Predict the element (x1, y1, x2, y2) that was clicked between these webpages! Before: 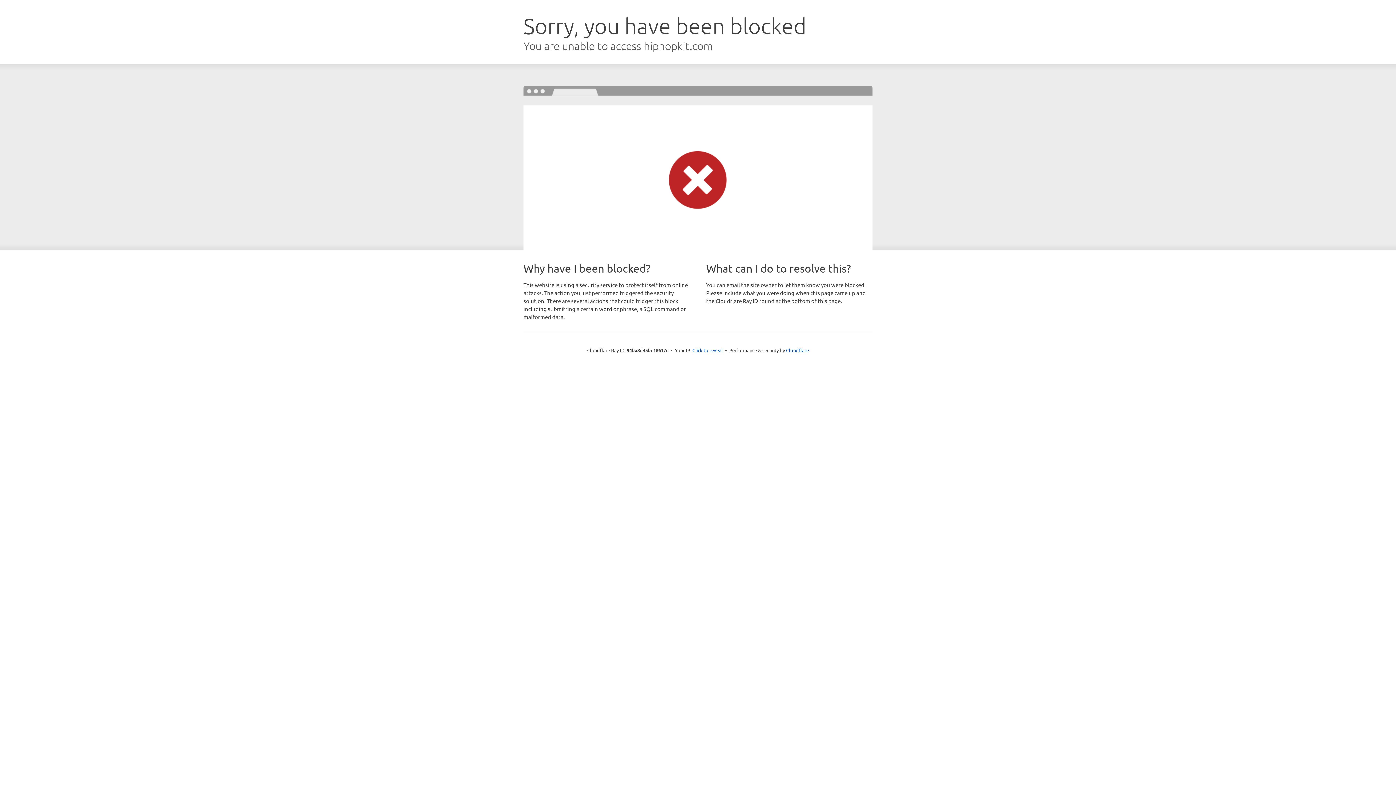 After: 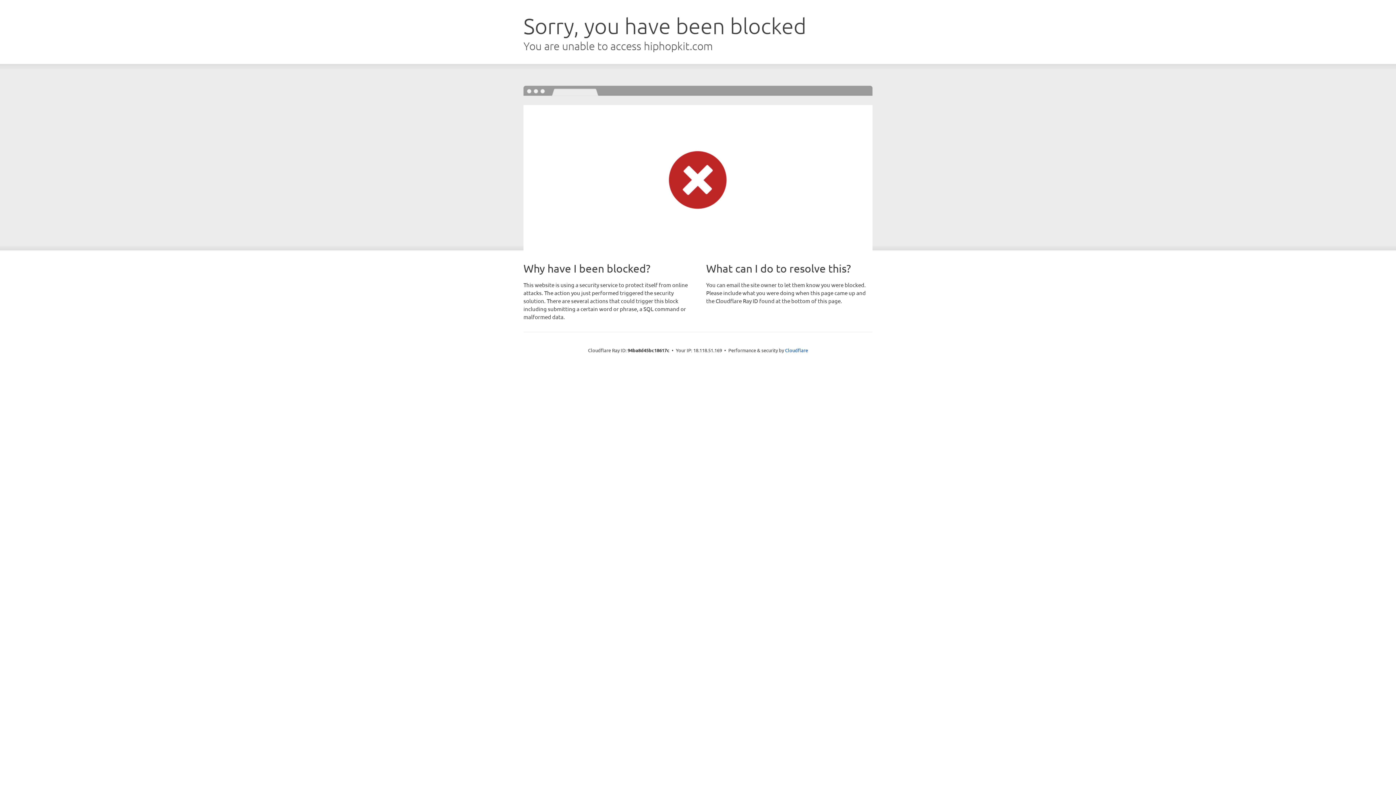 Action: label: Click to reveal bbox: (692, 346, 723, 353)